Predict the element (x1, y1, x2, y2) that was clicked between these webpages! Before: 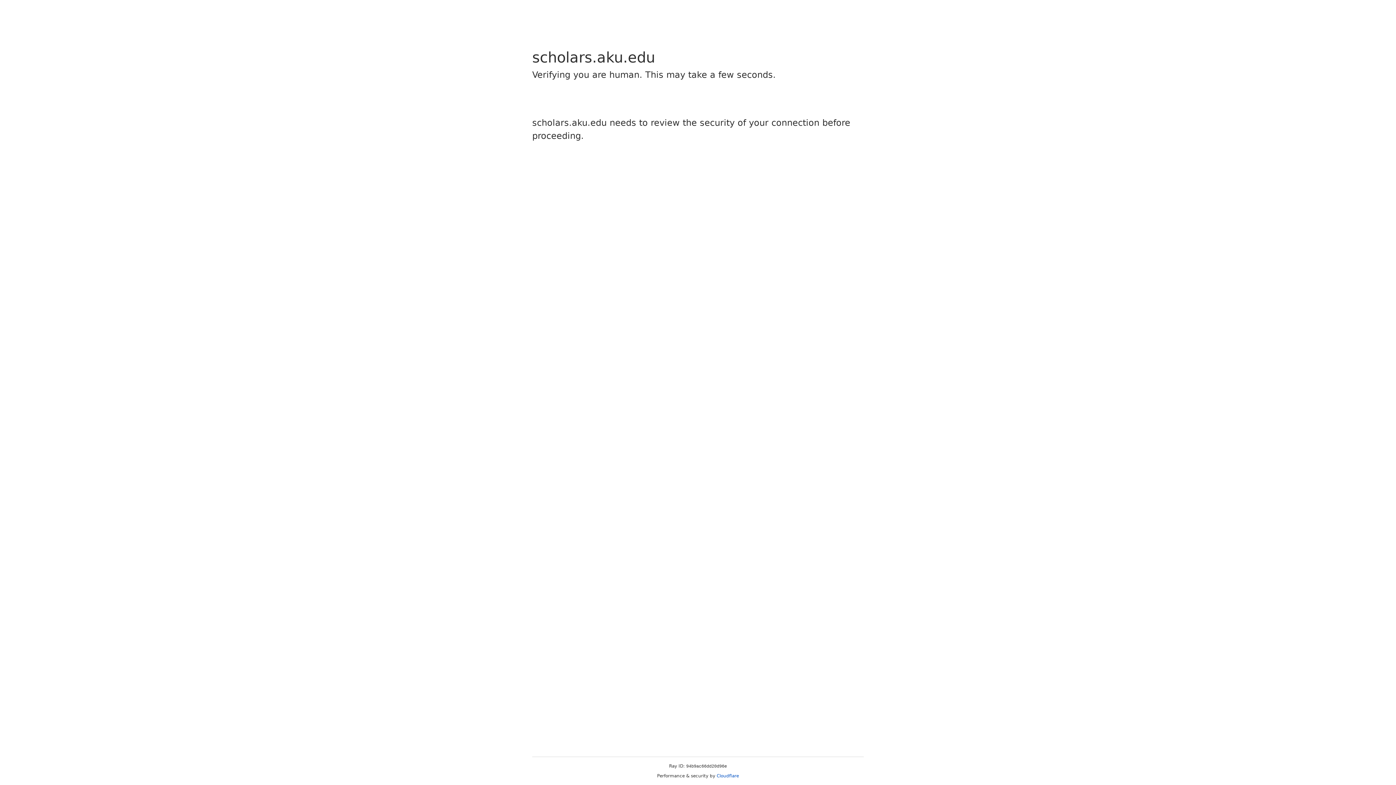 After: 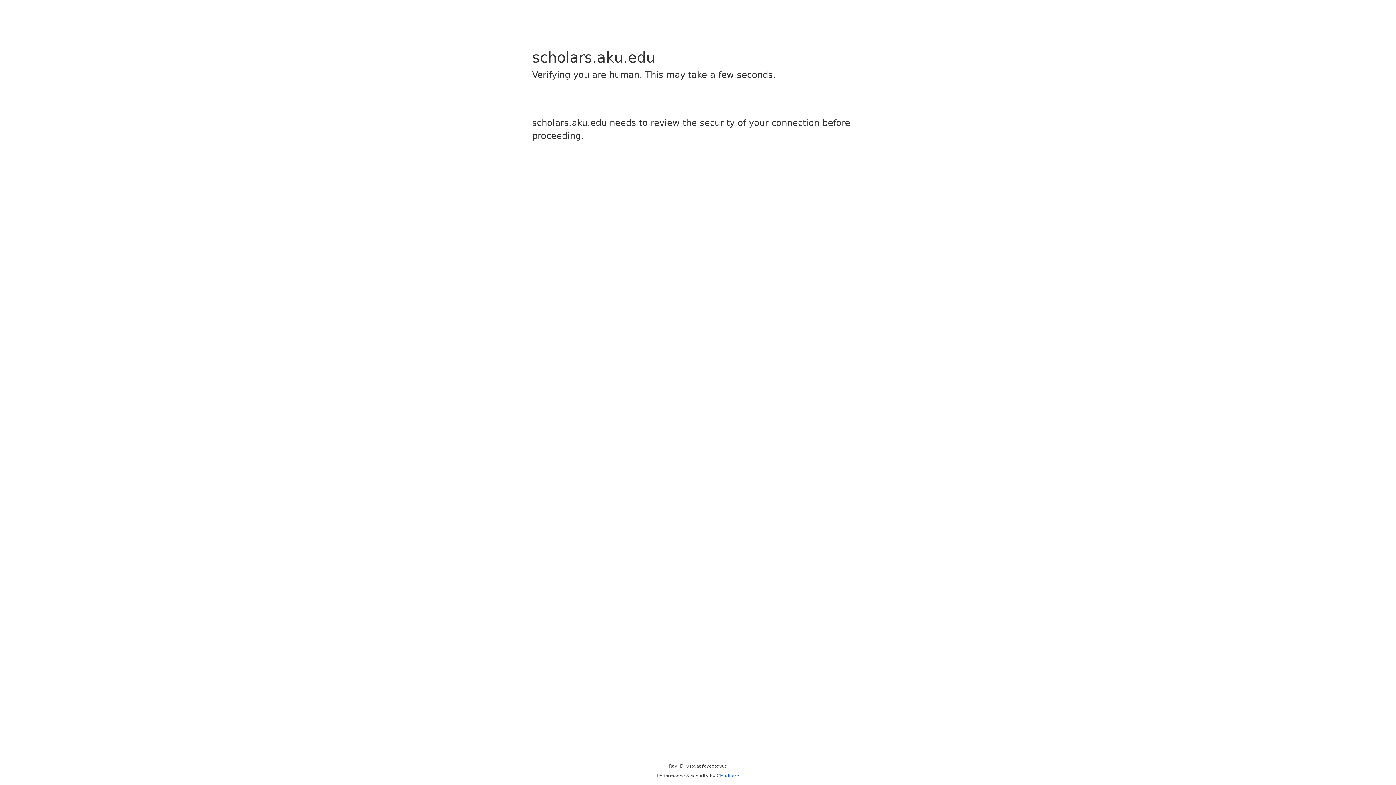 Action: bbox: (716, 773, 739, 778) label: Cloudflare